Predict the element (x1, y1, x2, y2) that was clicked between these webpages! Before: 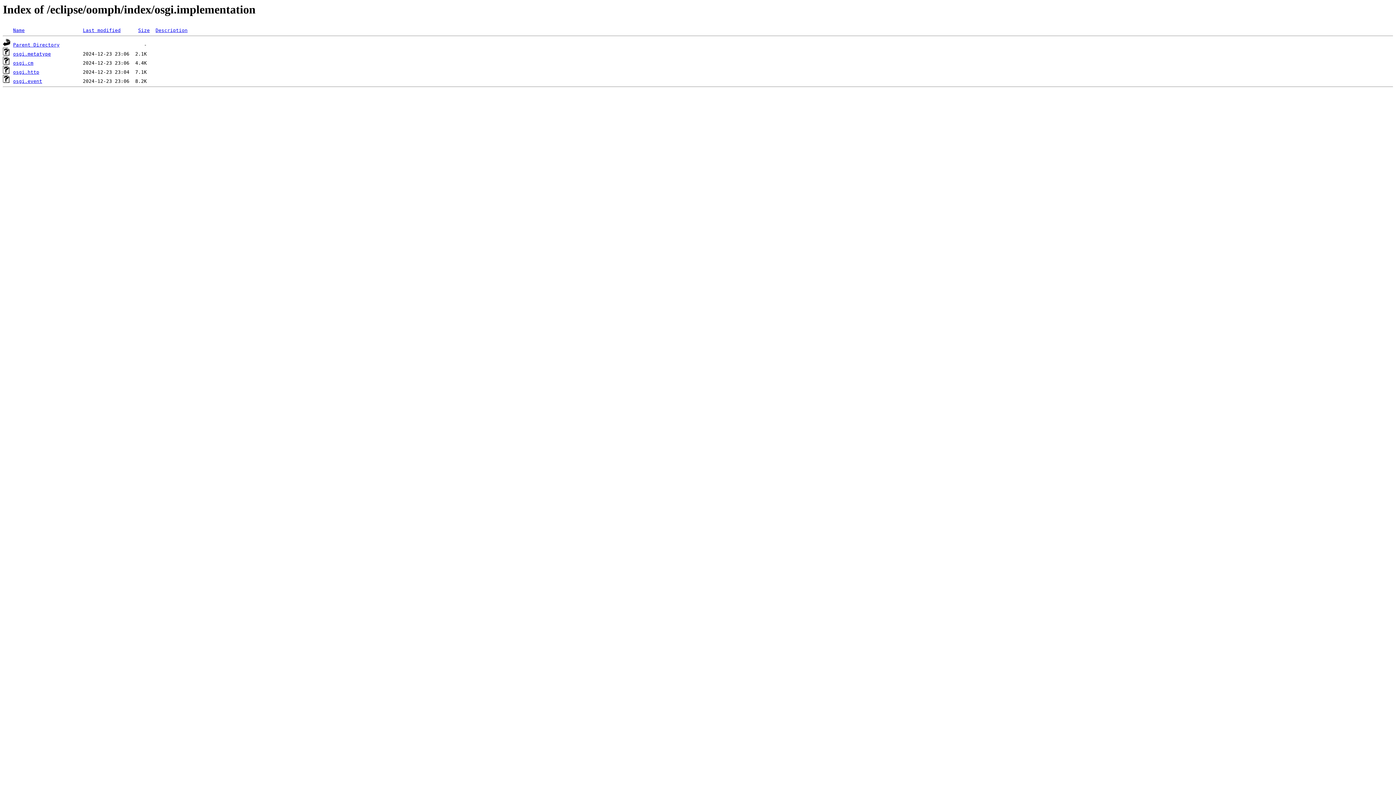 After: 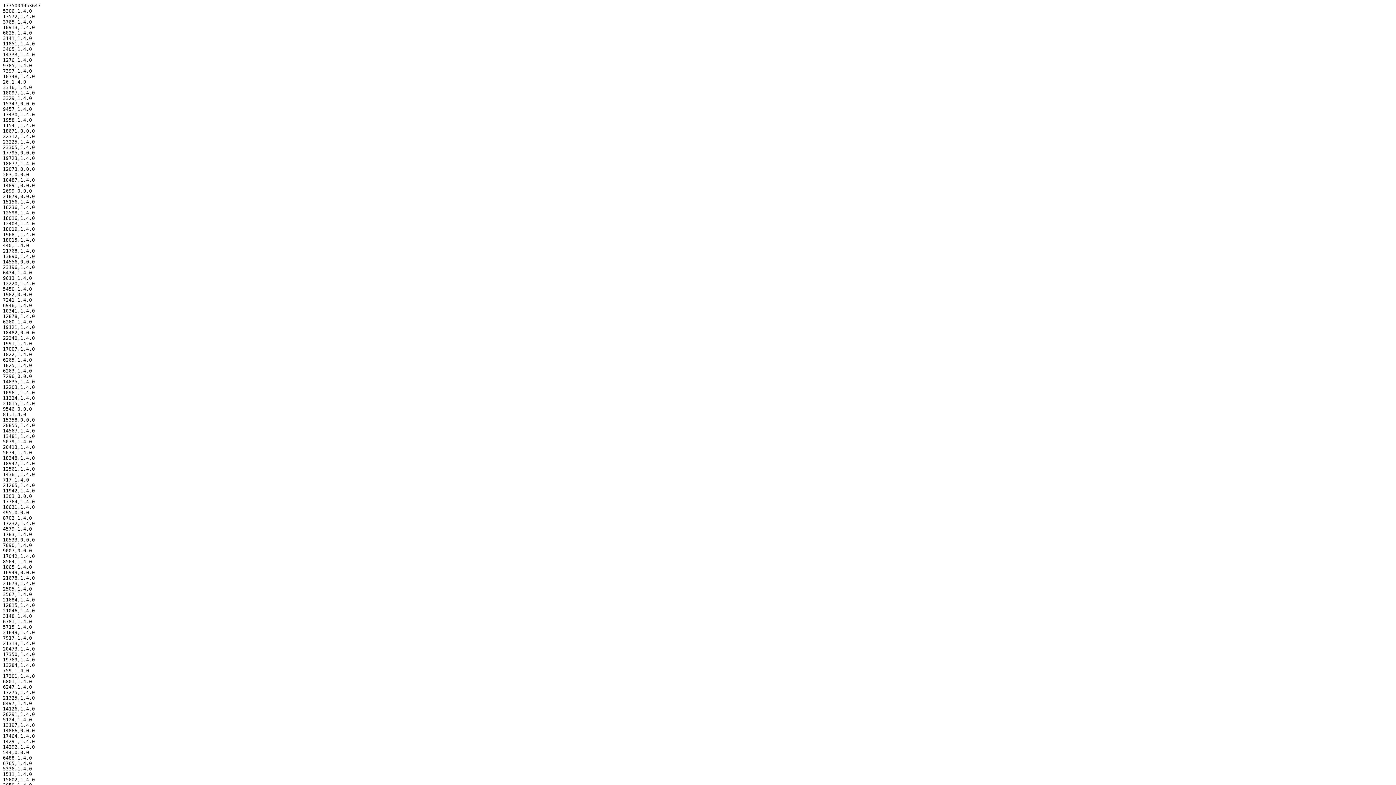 Action: bbox: (13, 51, 50, 56) label: osgi.metatype